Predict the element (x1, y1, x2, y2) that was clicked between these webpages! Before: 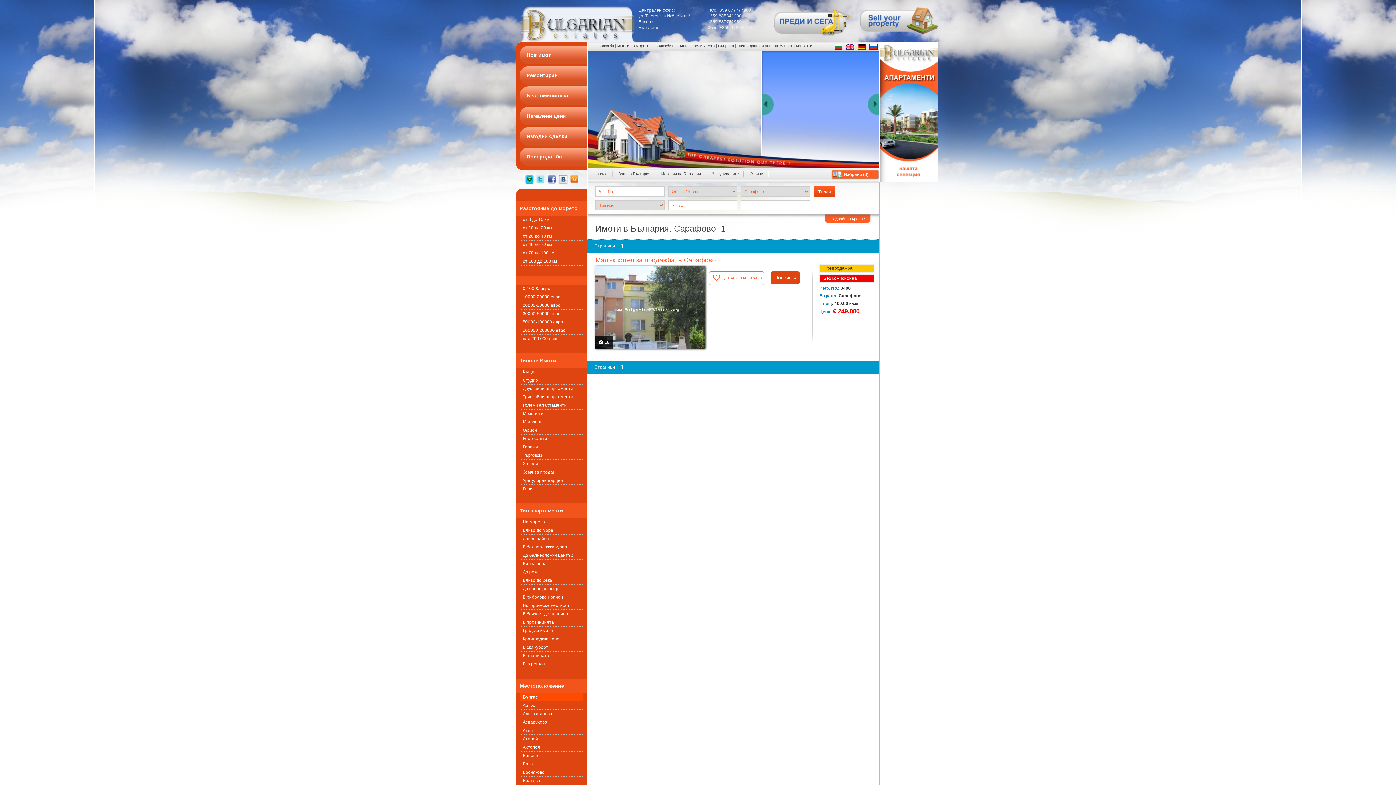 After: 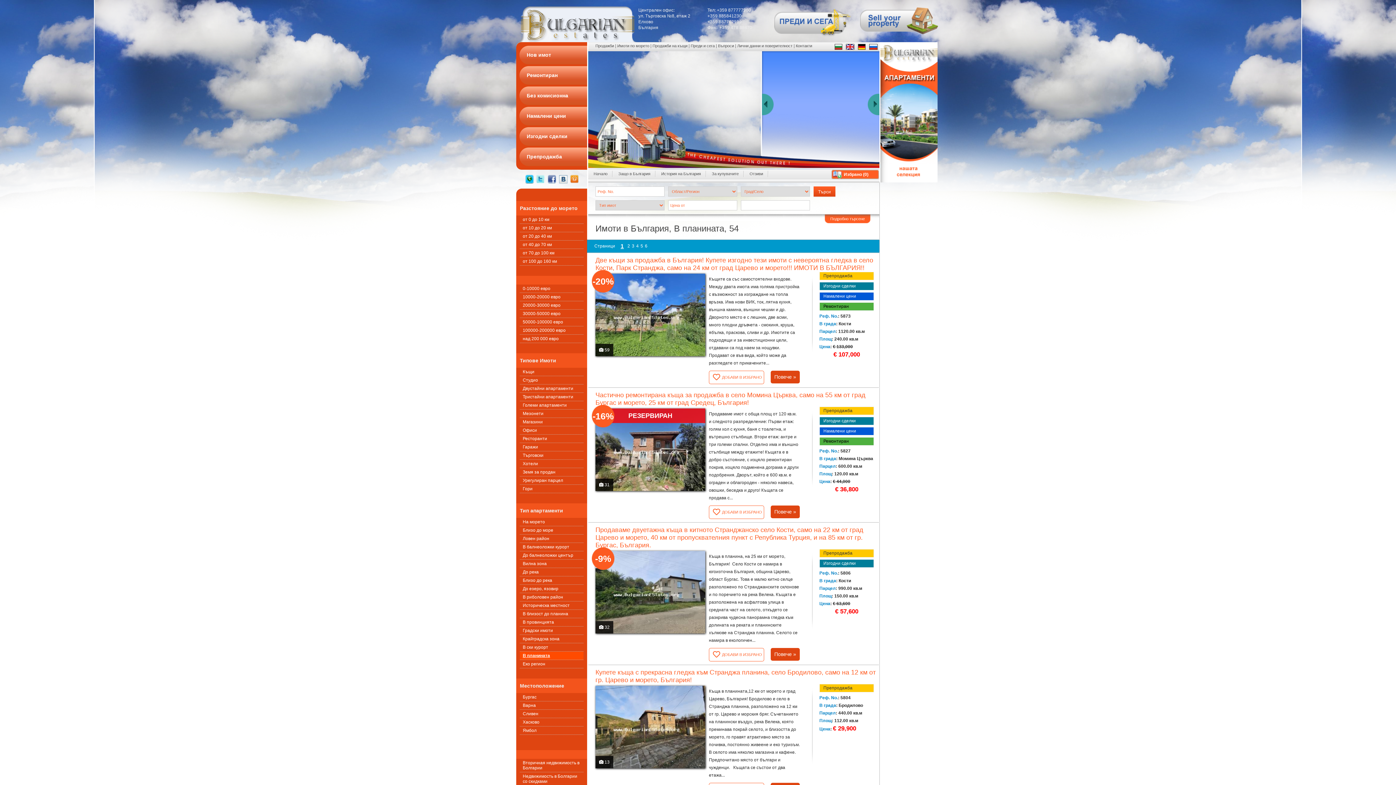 Action: label: В планината bbox: (520, 652, 583, 660)